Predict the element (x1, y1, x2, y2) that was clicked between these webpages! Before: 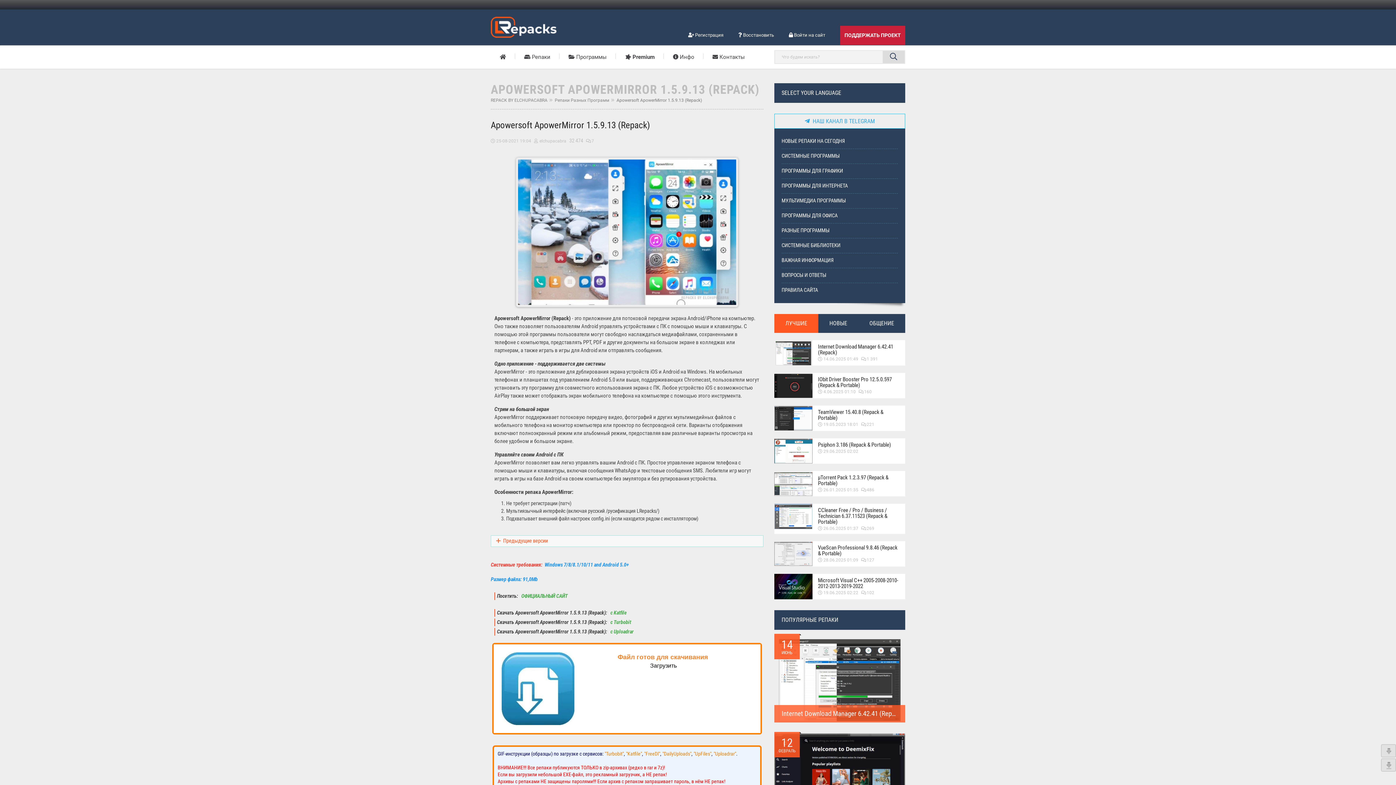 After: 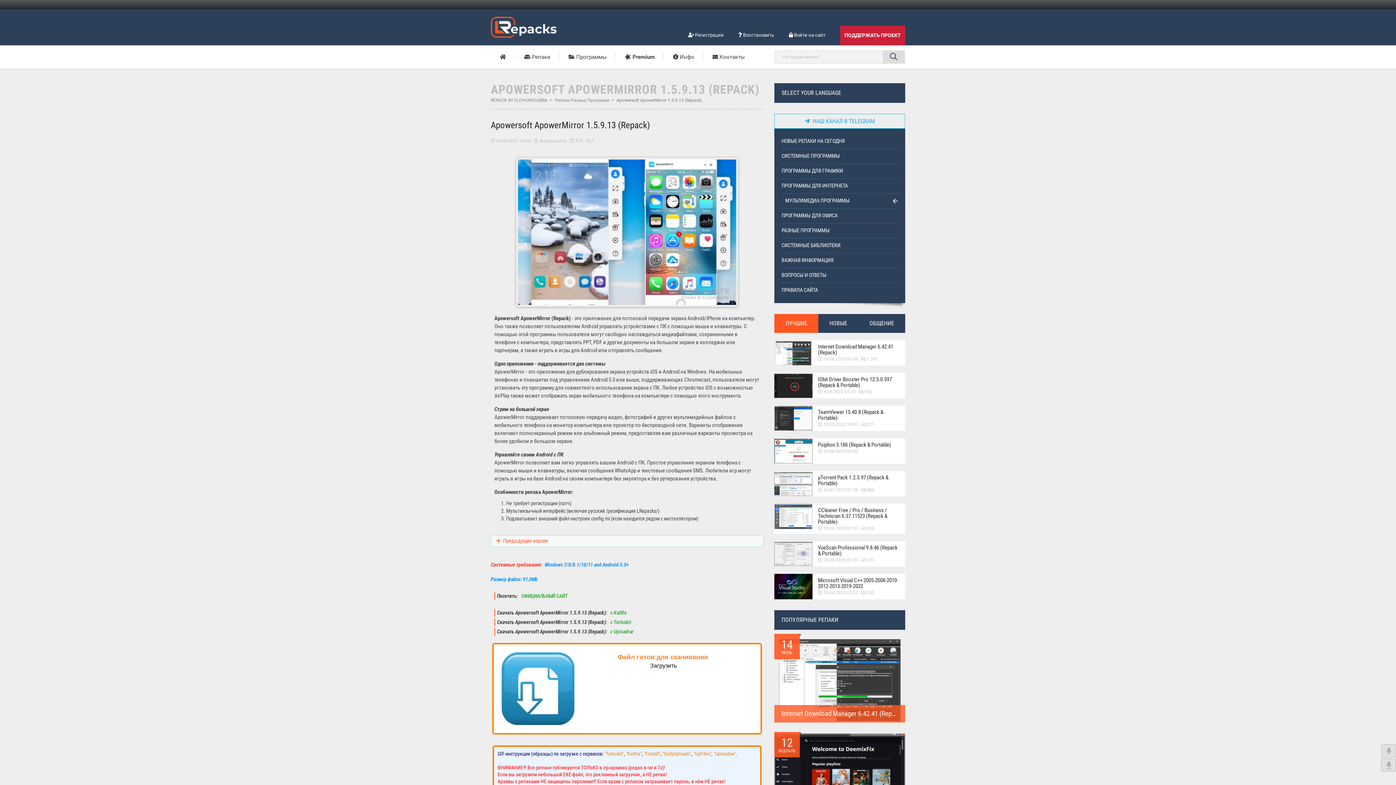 Action: label: МУЛЬТИМЕДИА ПРОГРАММЫ bbox: (781, 195, 846, 206)